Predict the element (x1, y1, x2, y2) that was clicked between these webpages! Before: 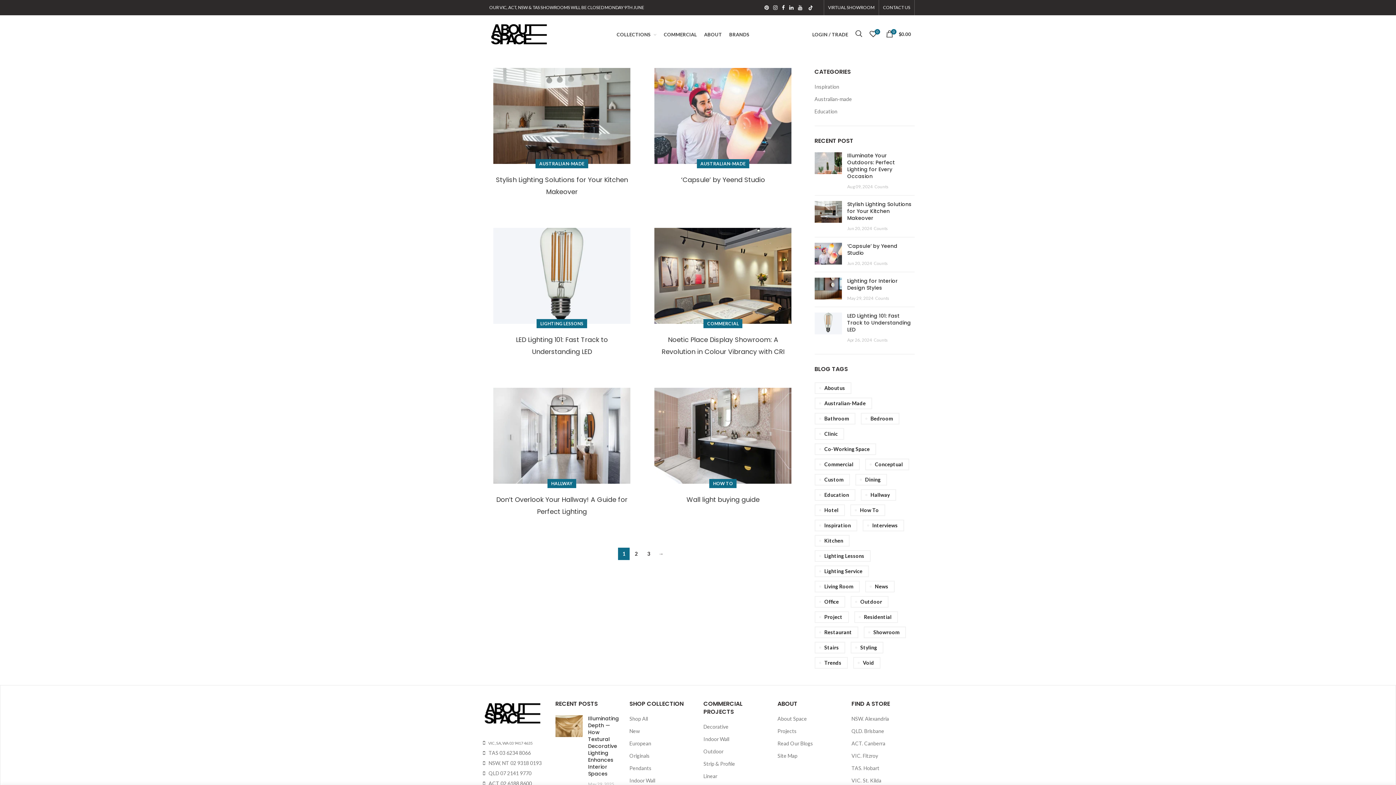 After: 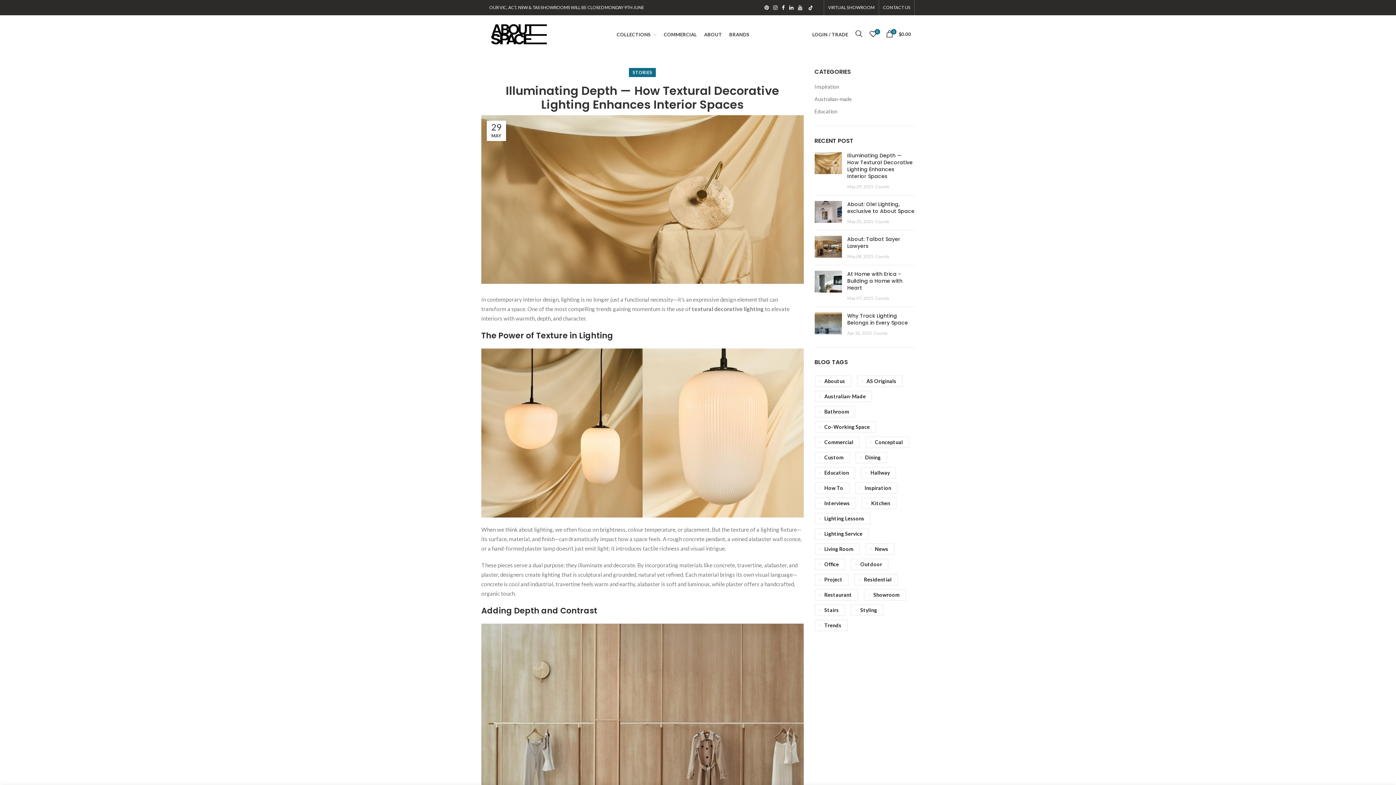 Action: bbox: (588, 715, 619, 777) label: Illuminating Depth — How Textural Decorative Lighting Enhances Interior Spaces